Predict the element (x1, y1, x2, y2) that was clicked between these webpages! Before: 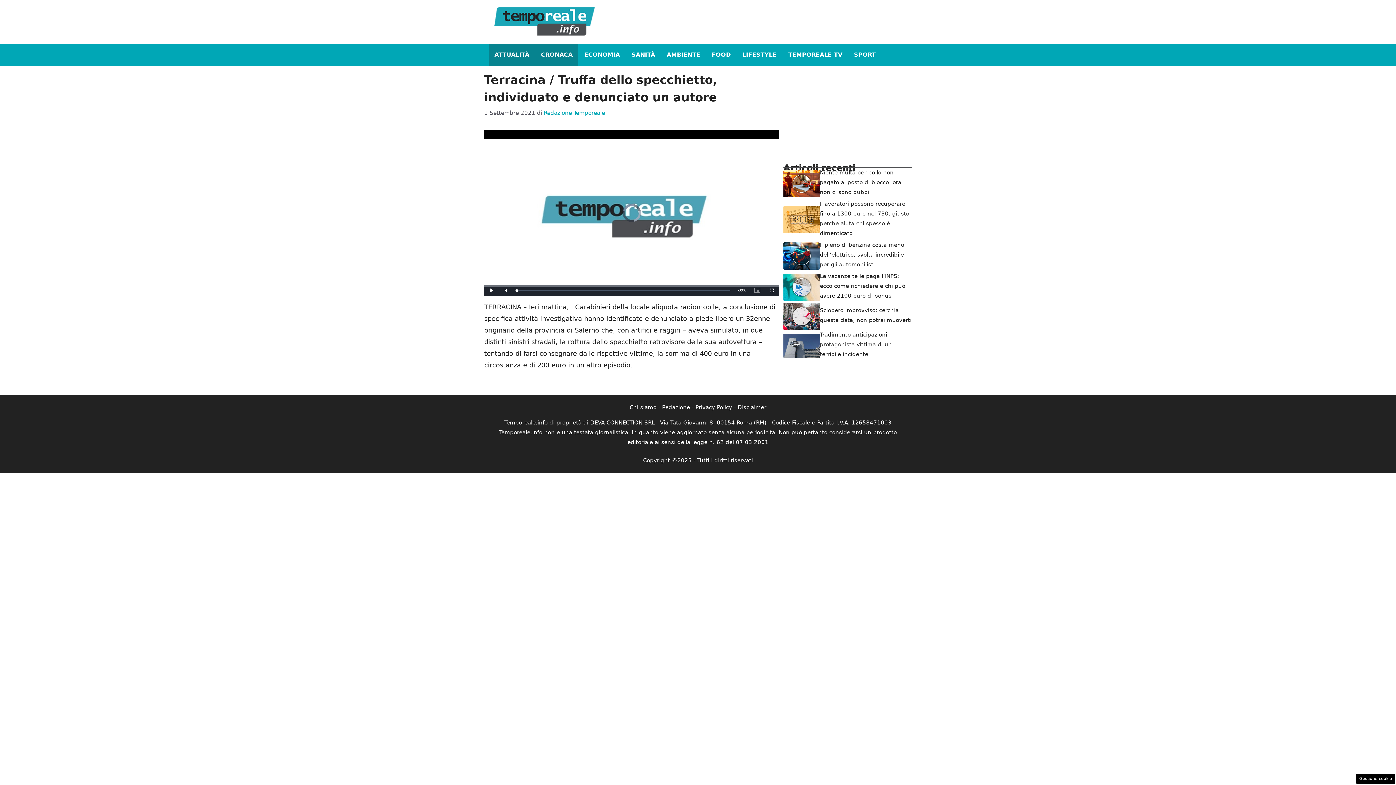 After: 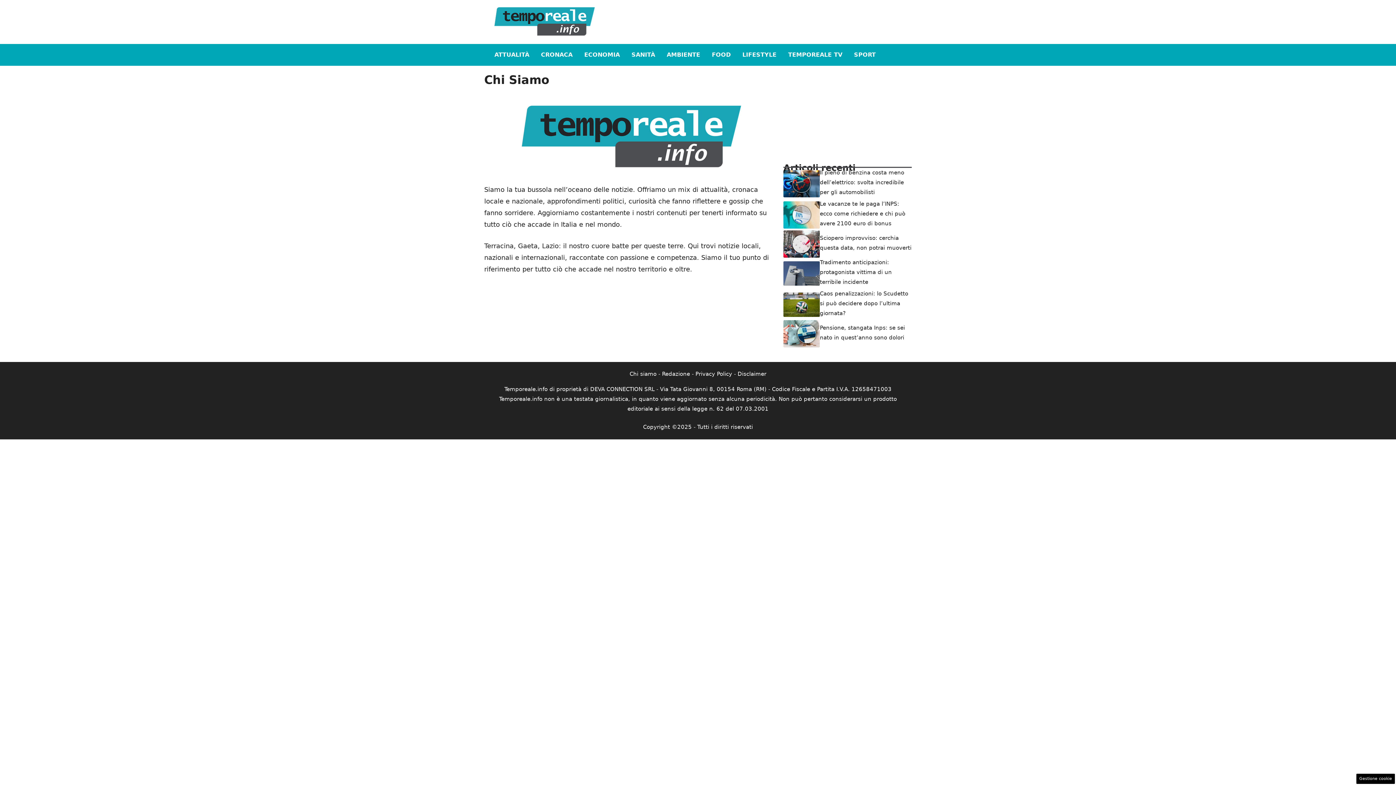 Action: label: Chi siamo bbox: (629, 404, 656, 410)